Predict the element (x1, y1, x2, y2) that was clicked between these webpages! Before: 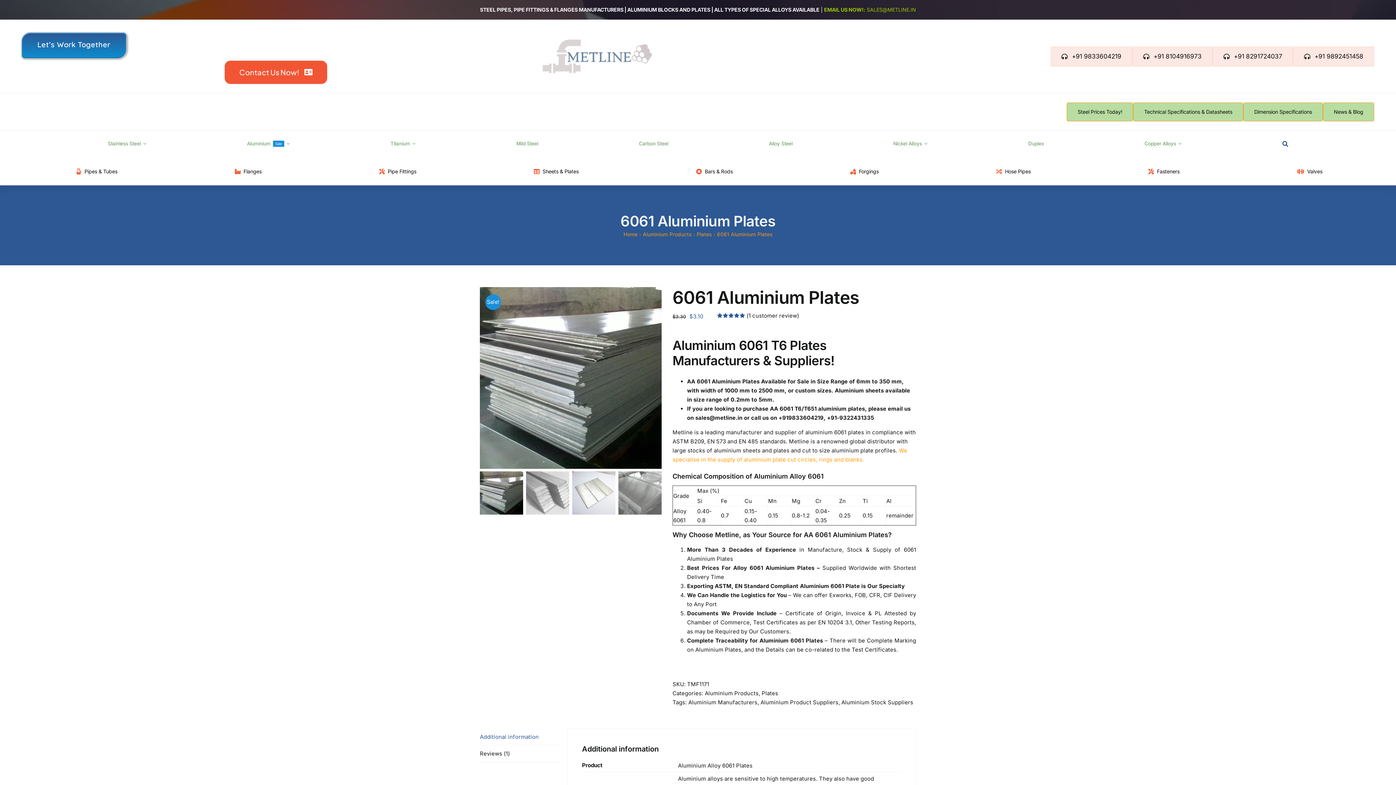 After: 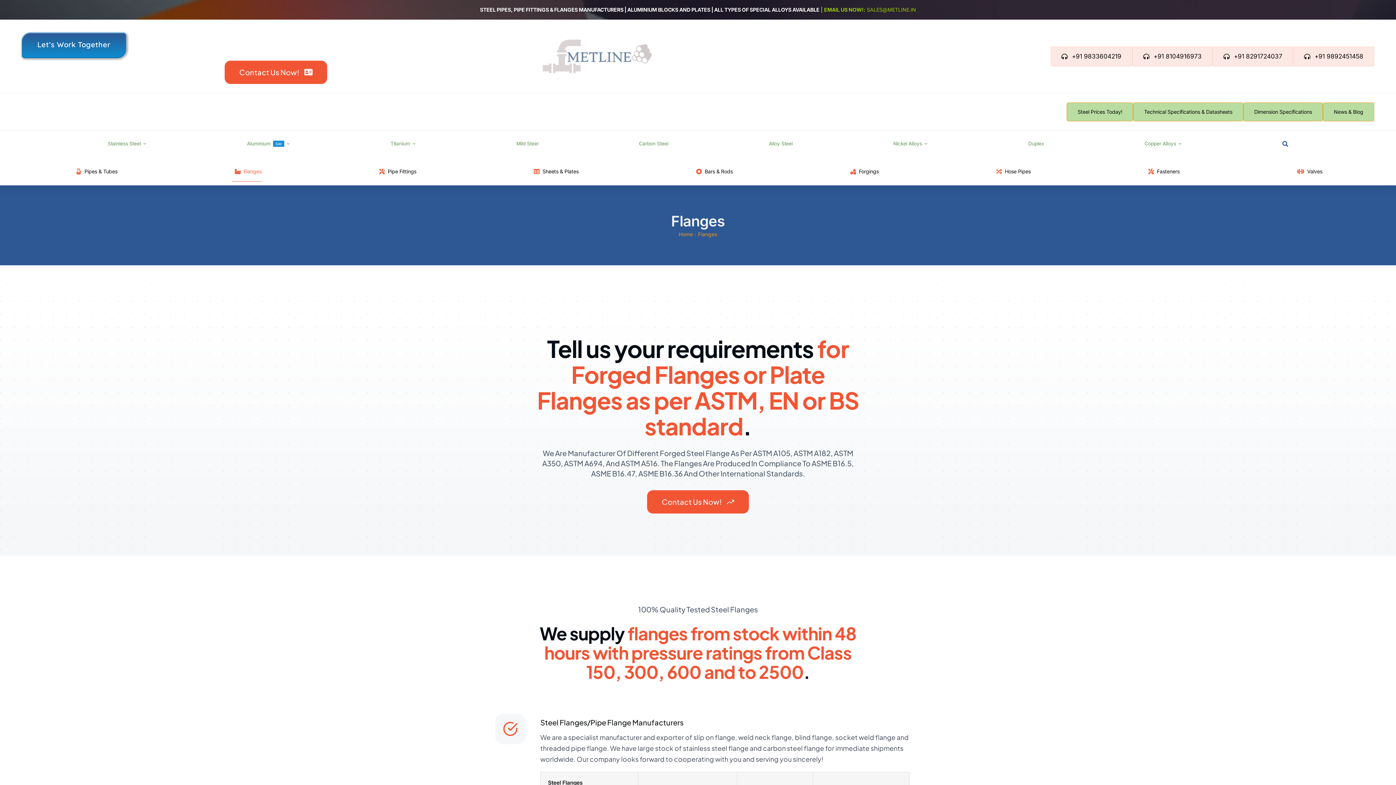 Action: label: Flanges bbox: (232, 161, 261, 181)